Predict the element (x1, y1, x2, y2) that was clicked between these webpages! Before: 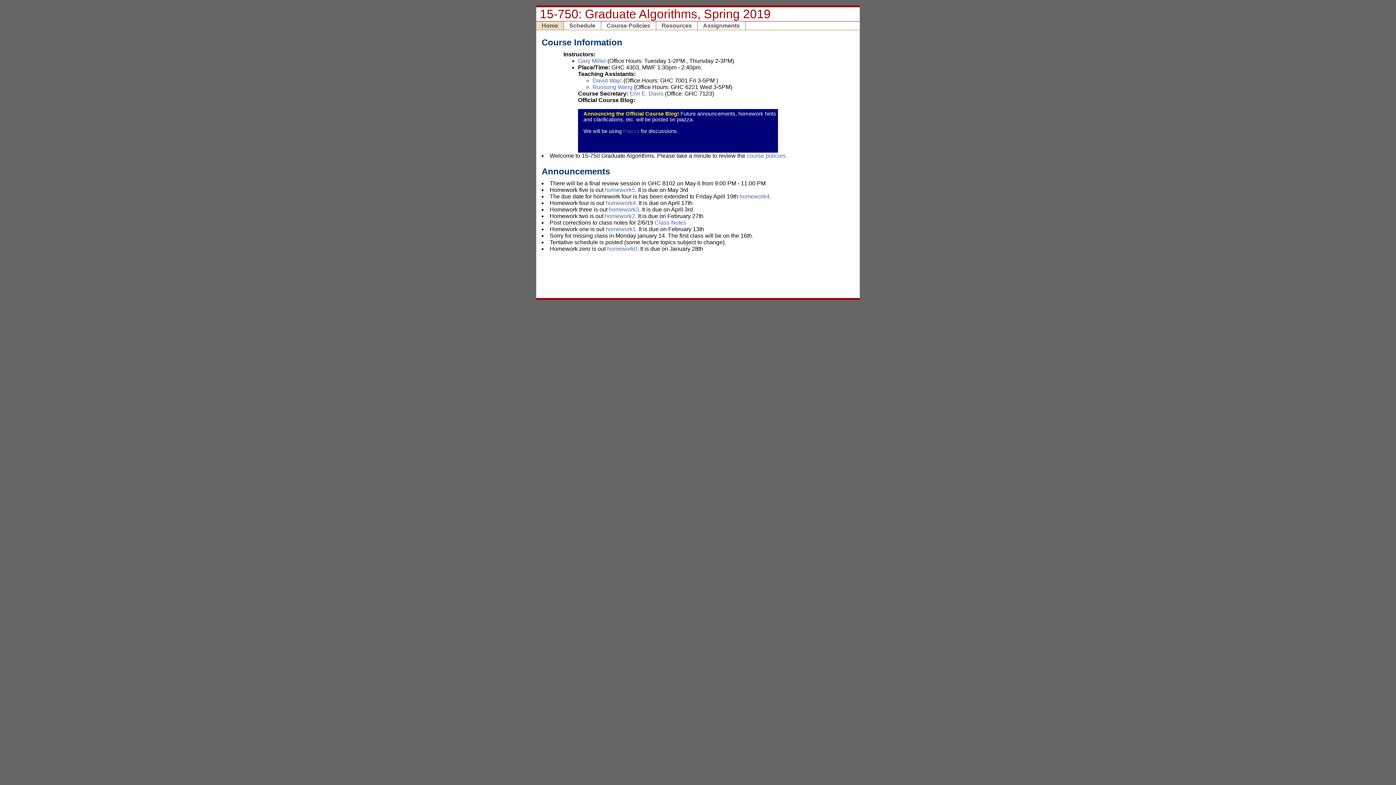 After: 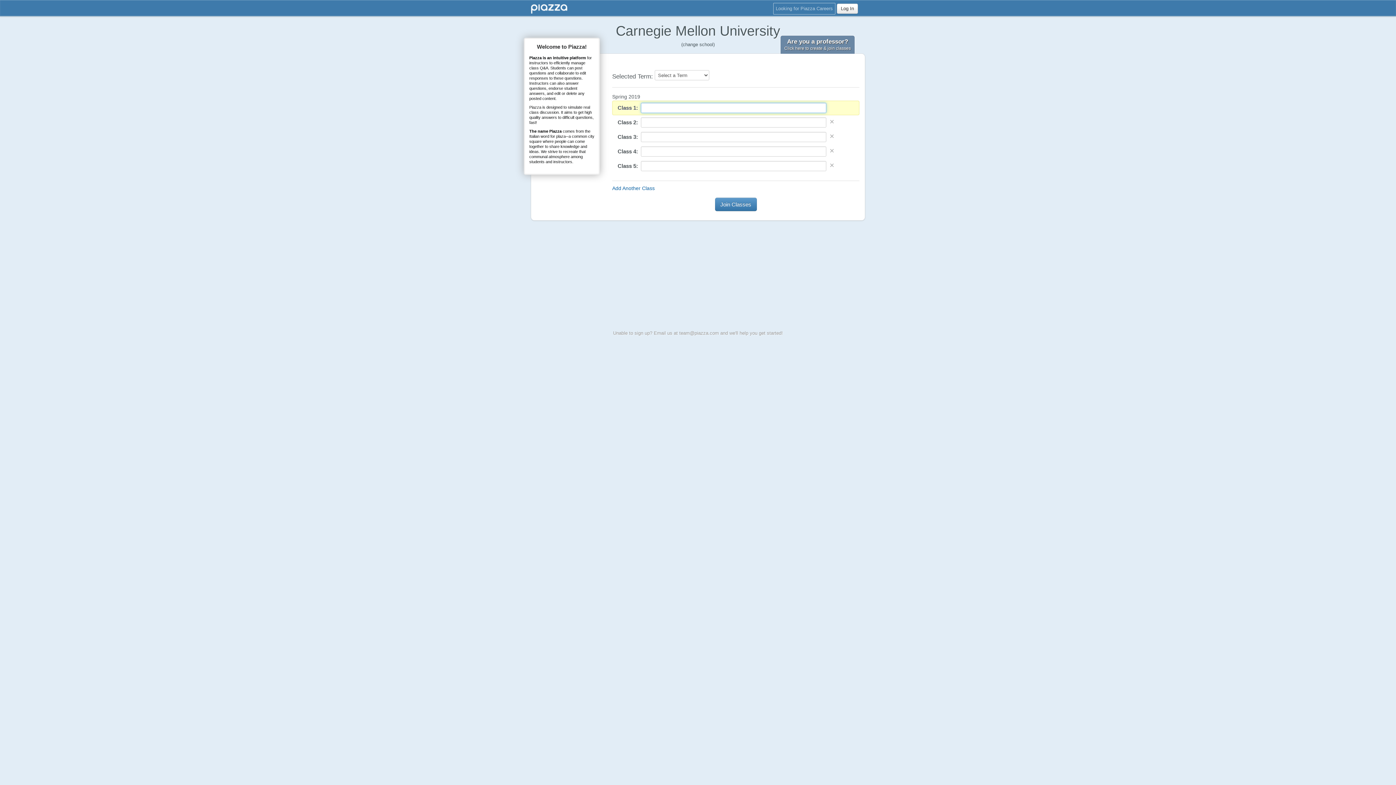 Action: bbox: (623, 128, 641, 134) label: Piazza 